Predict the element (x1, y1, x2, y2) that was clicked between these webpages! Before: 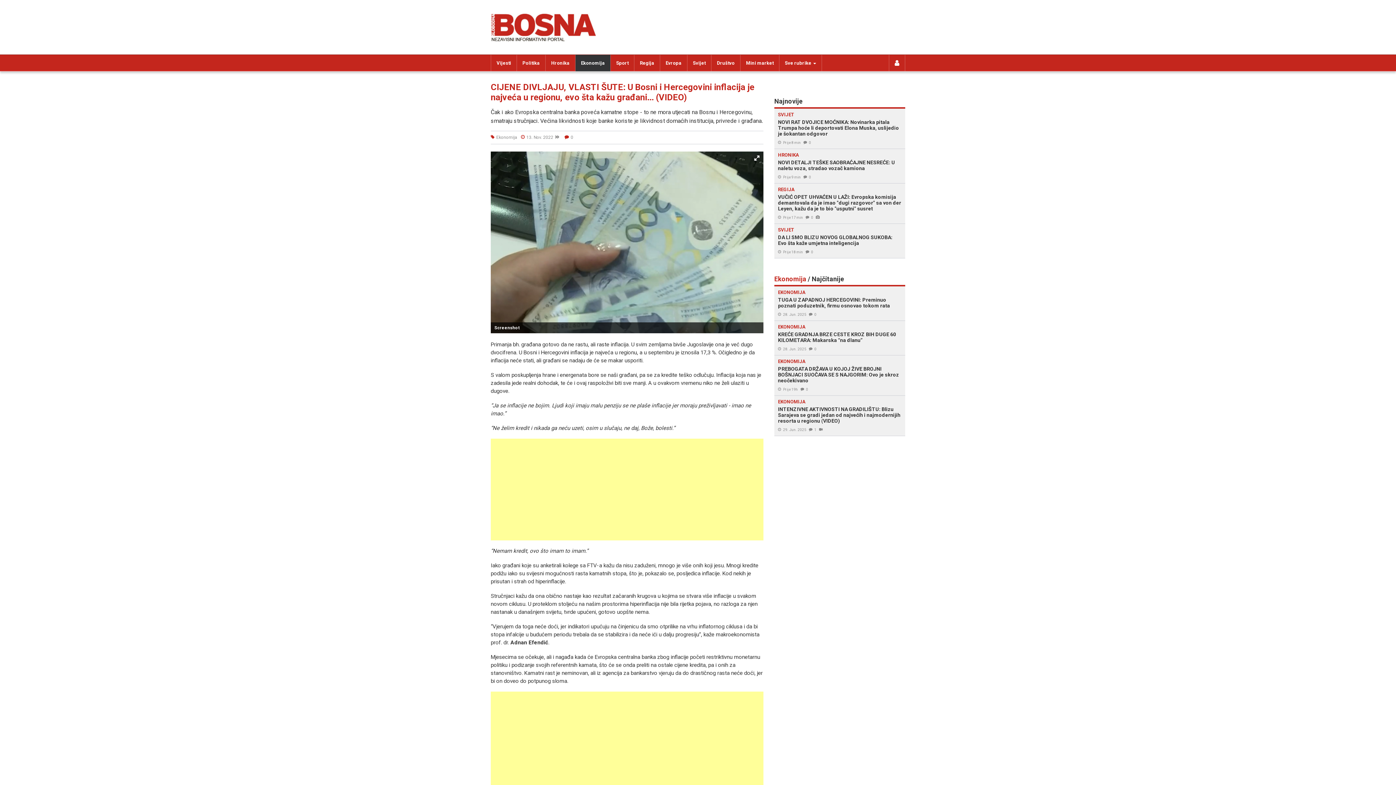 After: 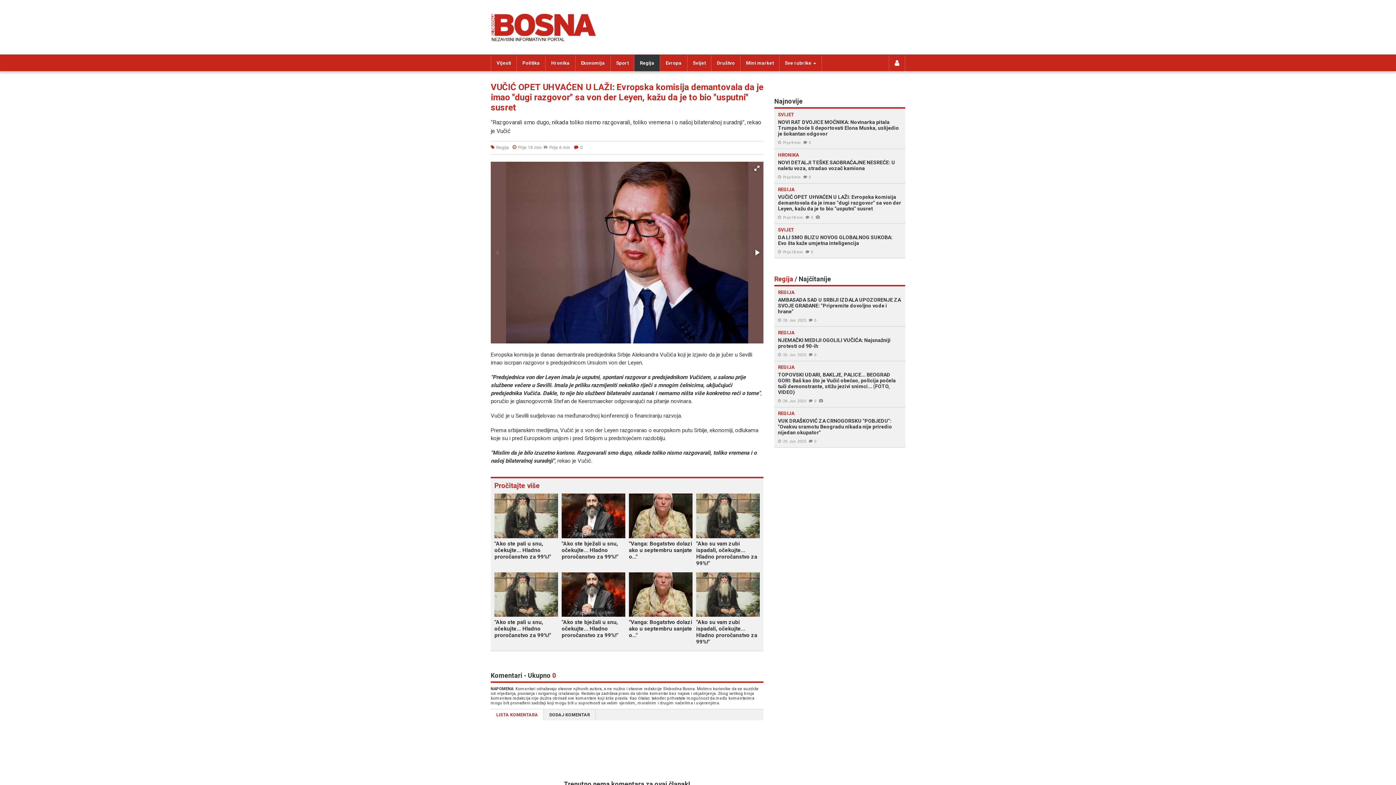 Action: bbox: (778, 187, 901, 220) label: REGIJA

VUČIĆ OPET UHVAĆEN U LAŽI: Evropska komisija demantovala da je imao "dugi razgovor" sa von der Leyen, kažu da je to bio "usputni" susret

Prije 17 min0